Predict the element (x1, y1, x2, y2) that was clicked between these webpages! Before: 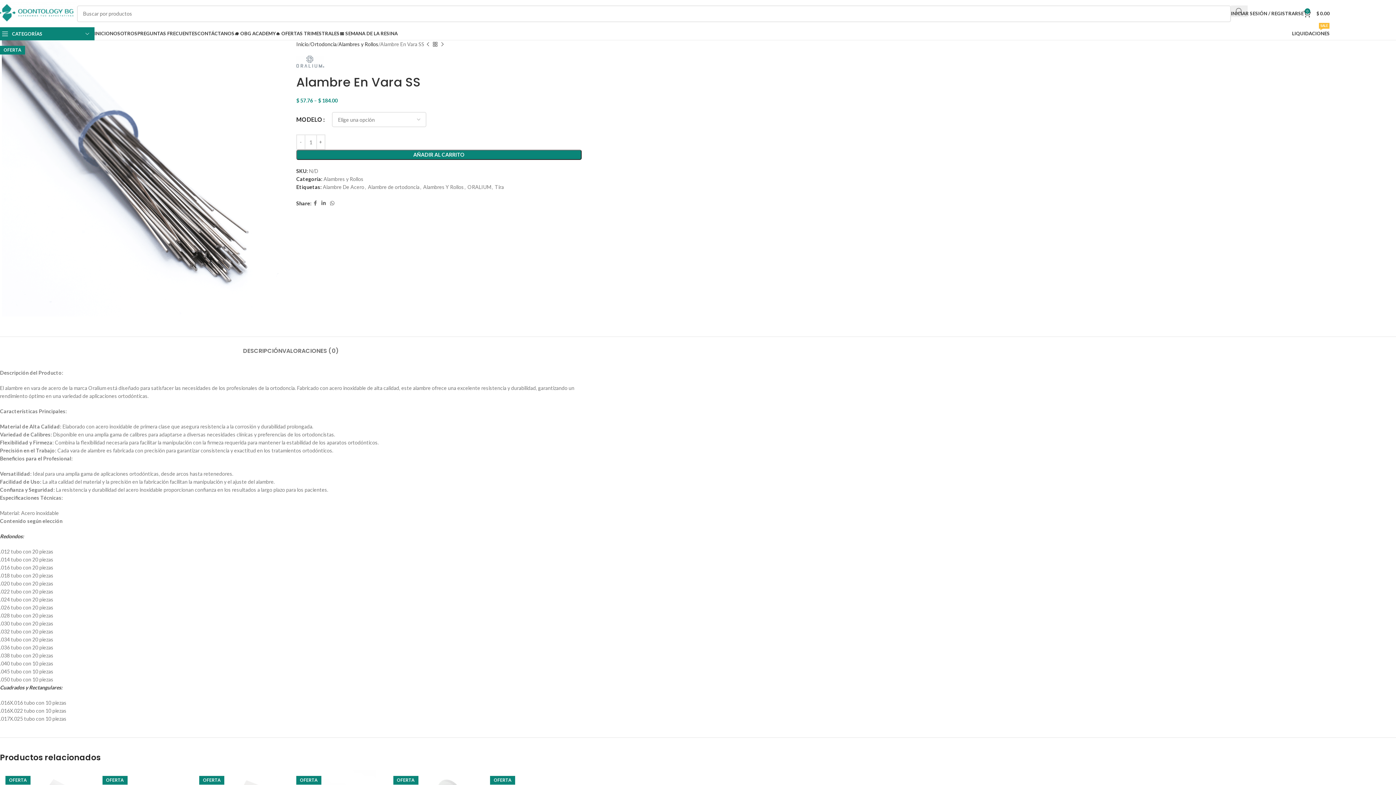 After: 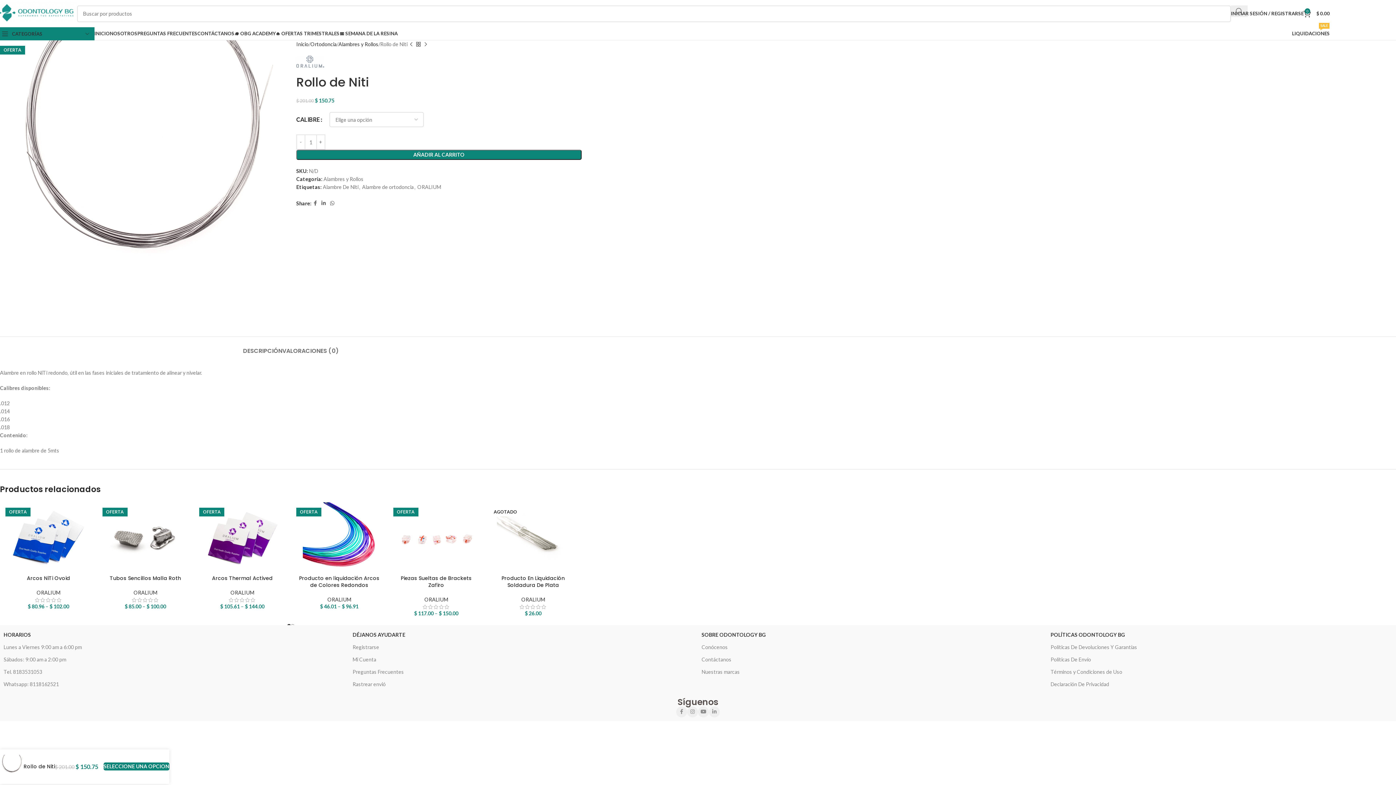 Action: bbox: (438, 40, 446, 48) label: Next product